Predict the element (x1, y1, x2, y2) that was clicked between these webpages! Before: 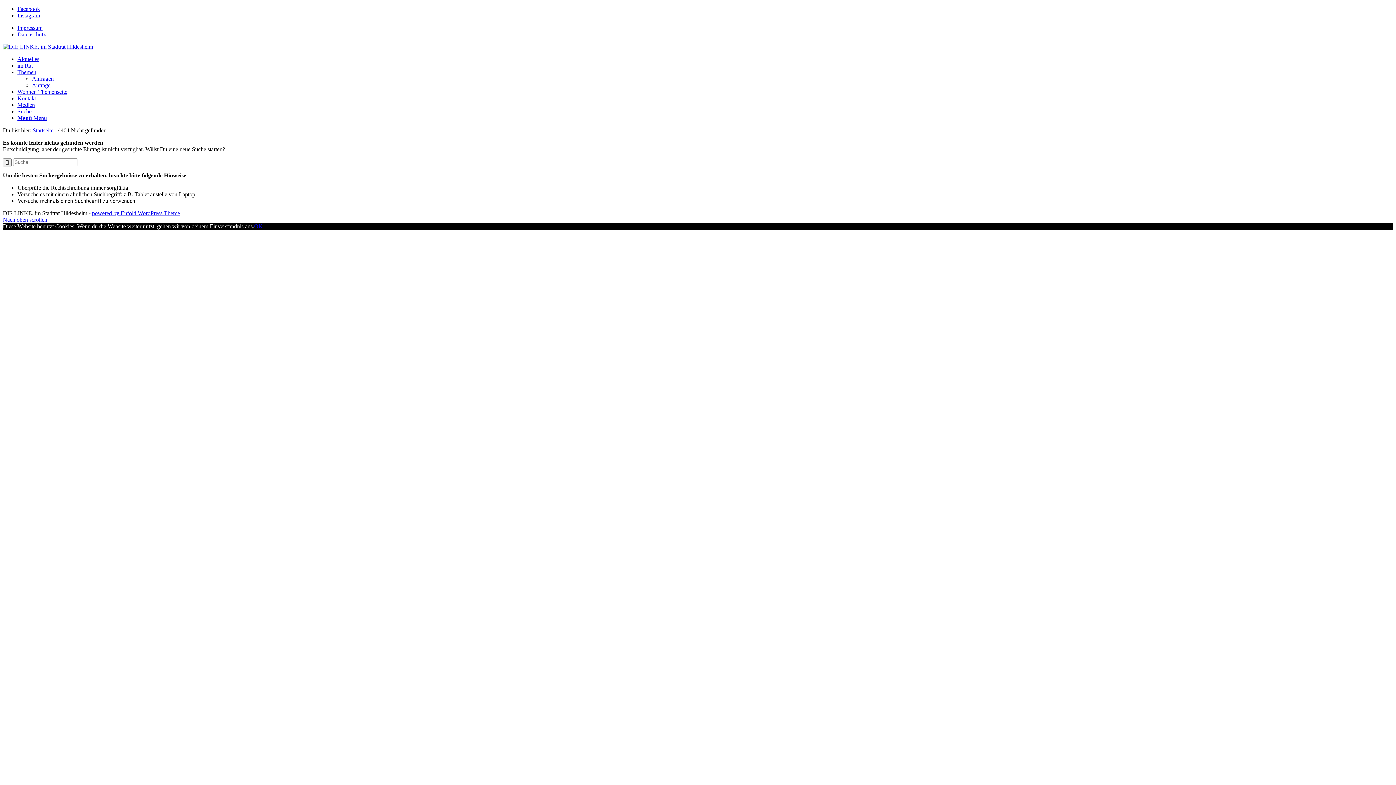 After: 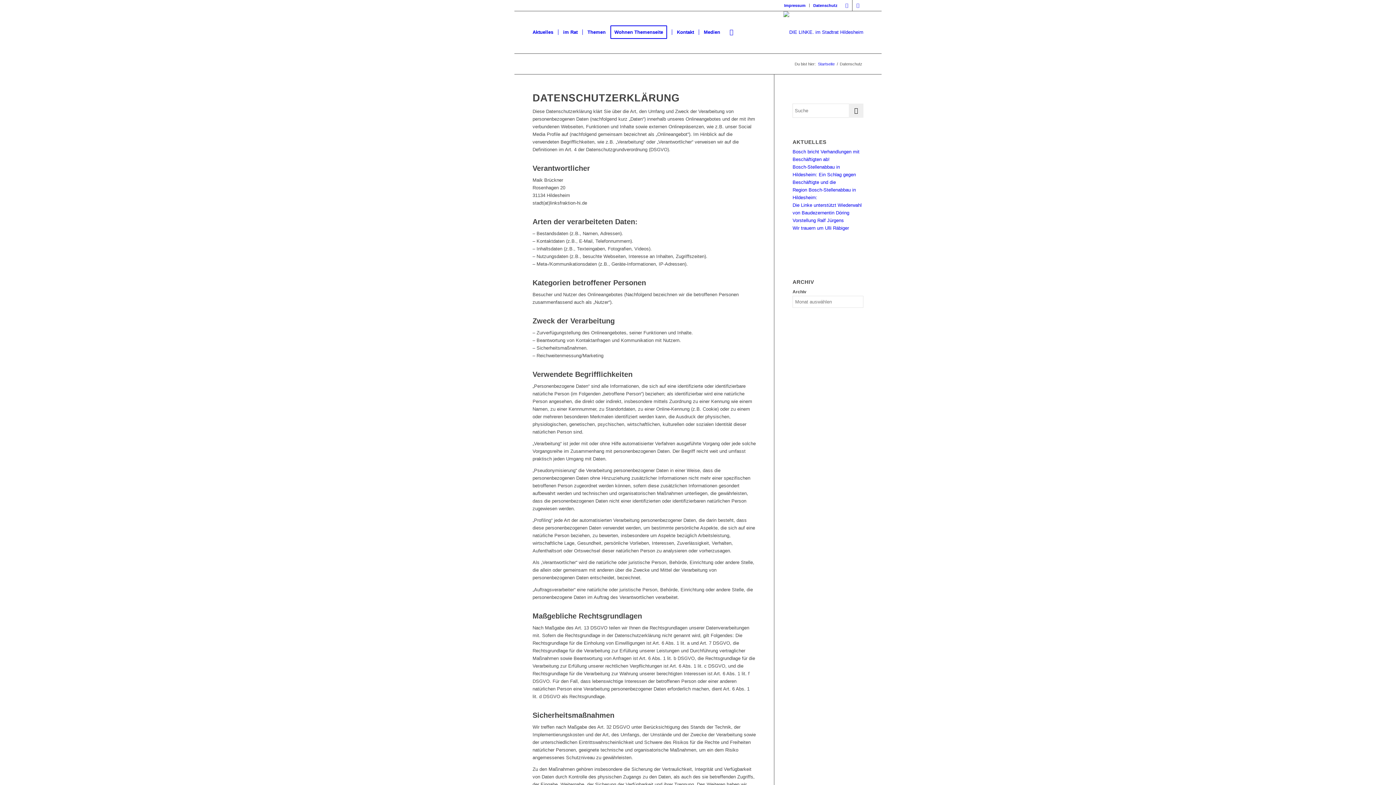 Action: bbox: (17, 31, 45, 37) label: Datenschutz